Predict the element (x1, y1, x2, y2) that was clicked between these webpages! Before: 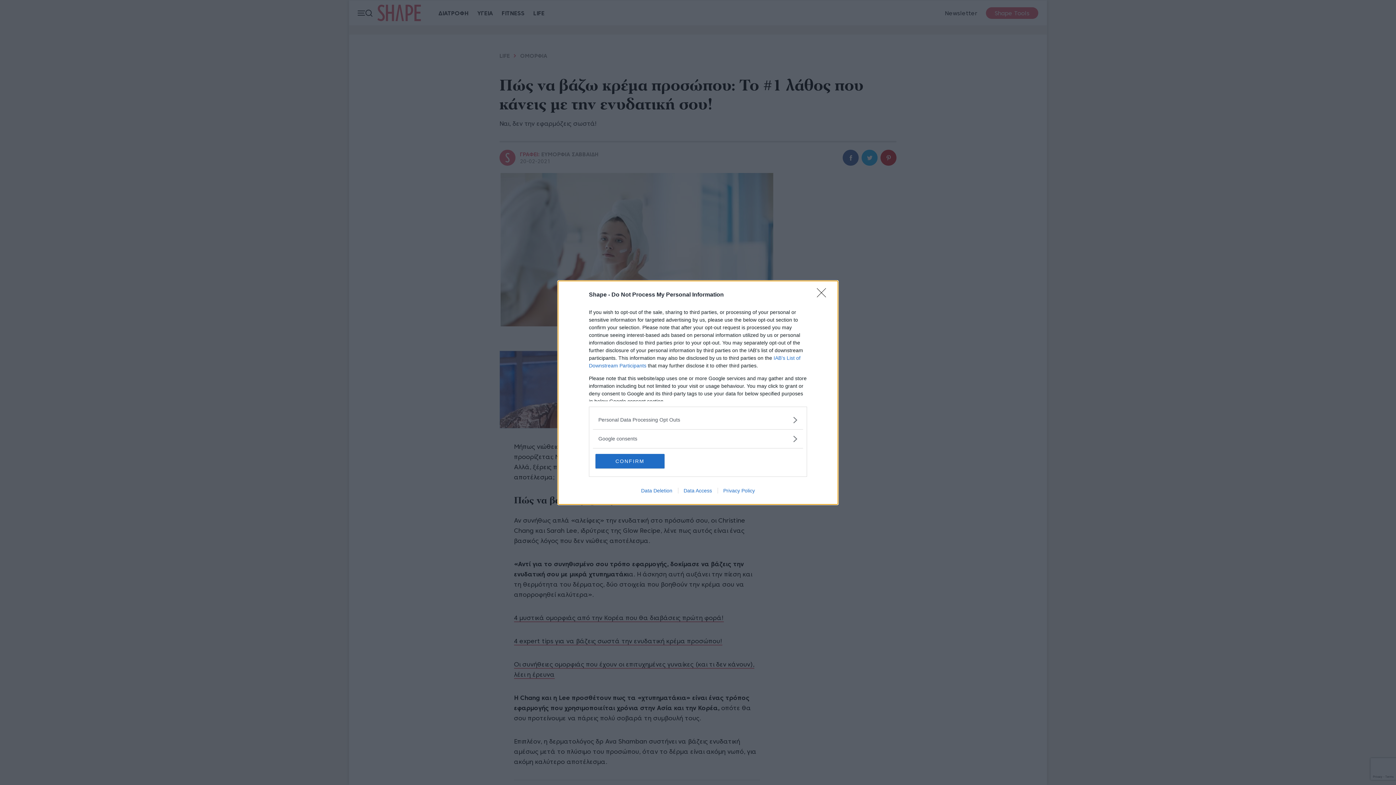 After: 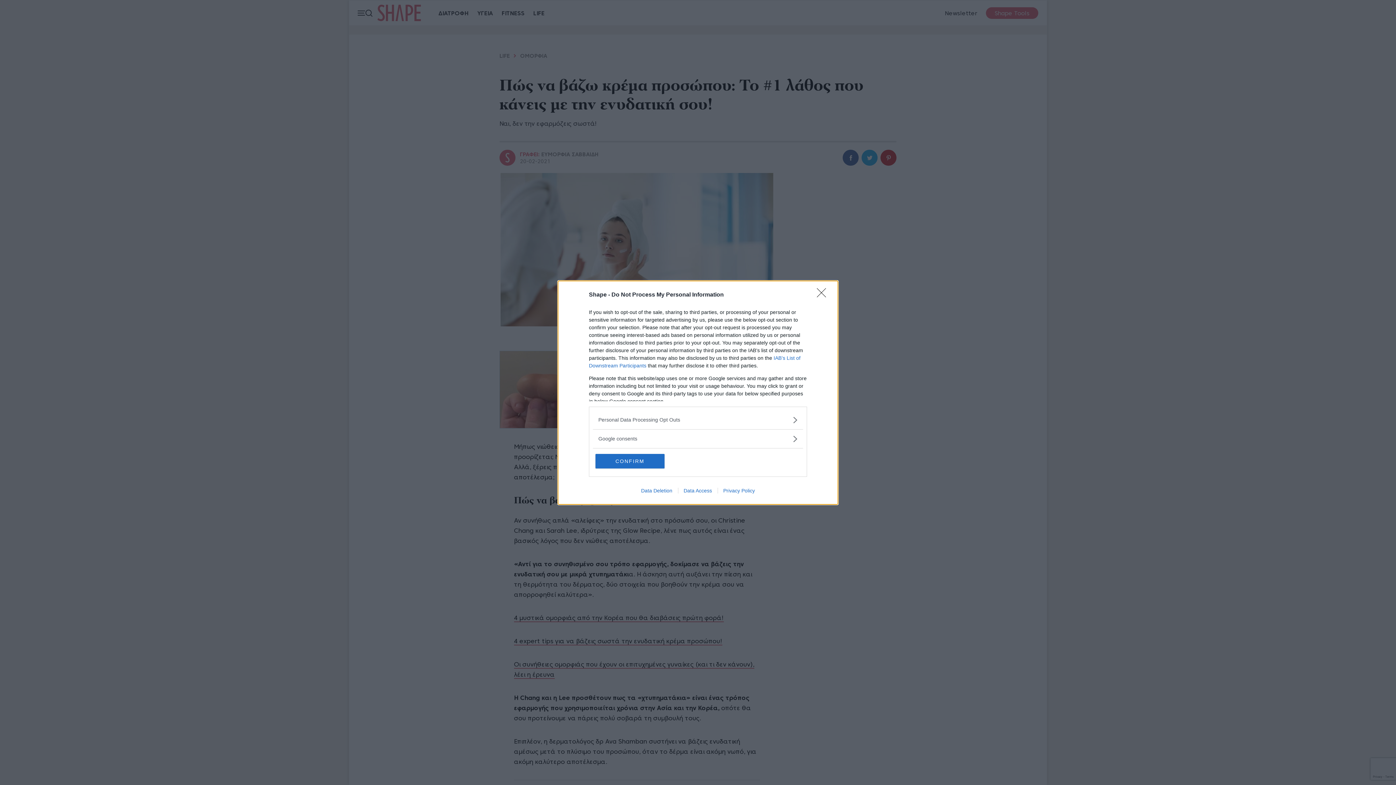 Action: label: Privacy Policy bbox: (717, 487, 760, 493)